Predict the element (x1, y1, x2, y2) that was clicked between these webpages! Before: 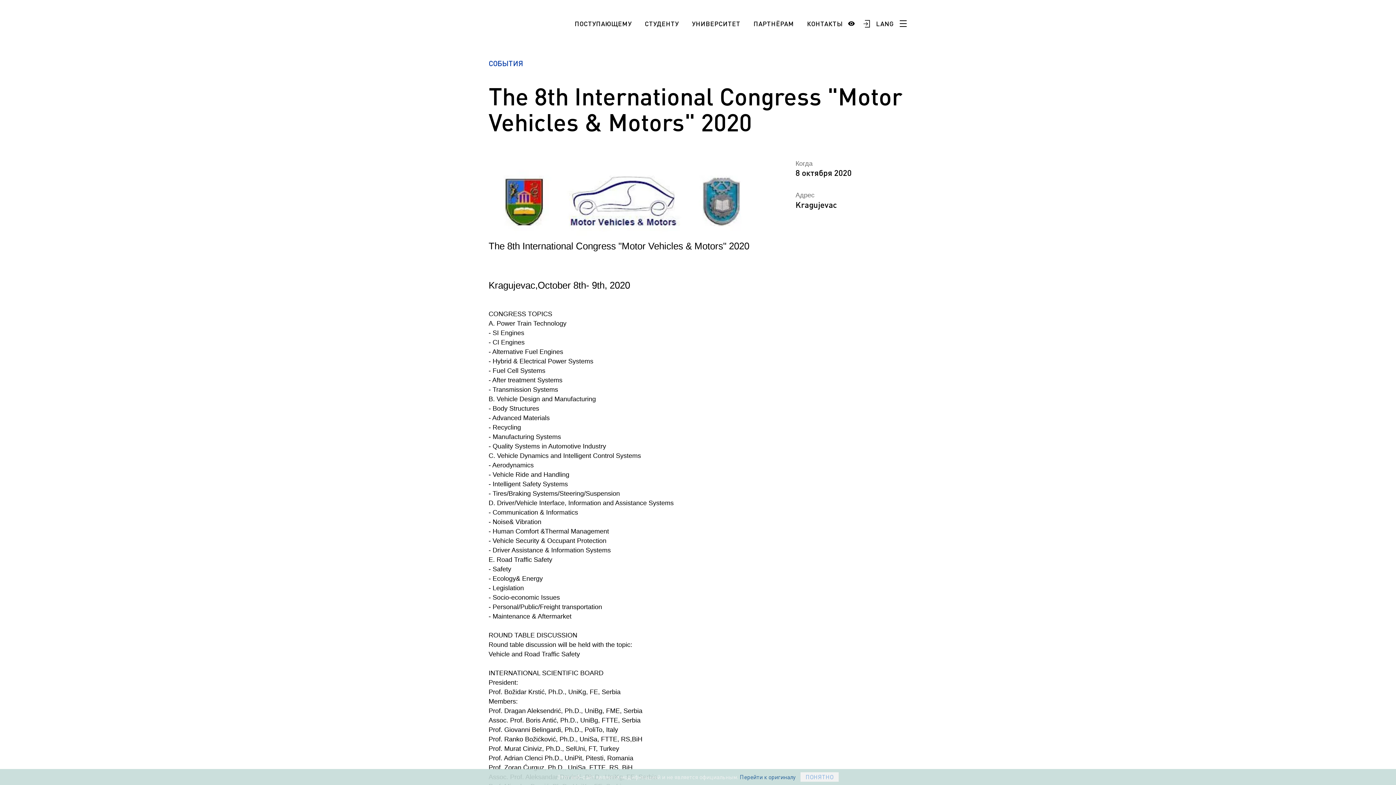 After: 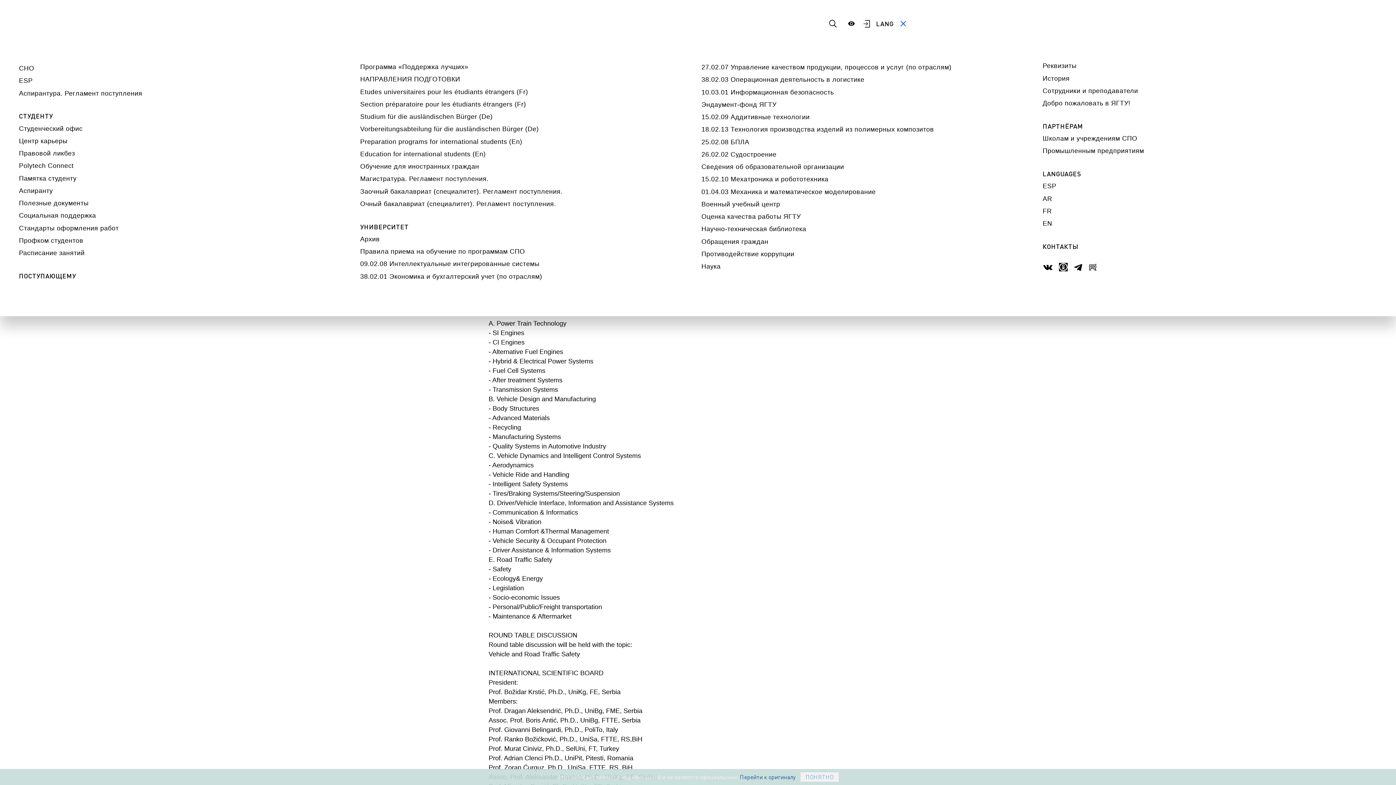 Action: bbox: (895, 15, 911, 31)